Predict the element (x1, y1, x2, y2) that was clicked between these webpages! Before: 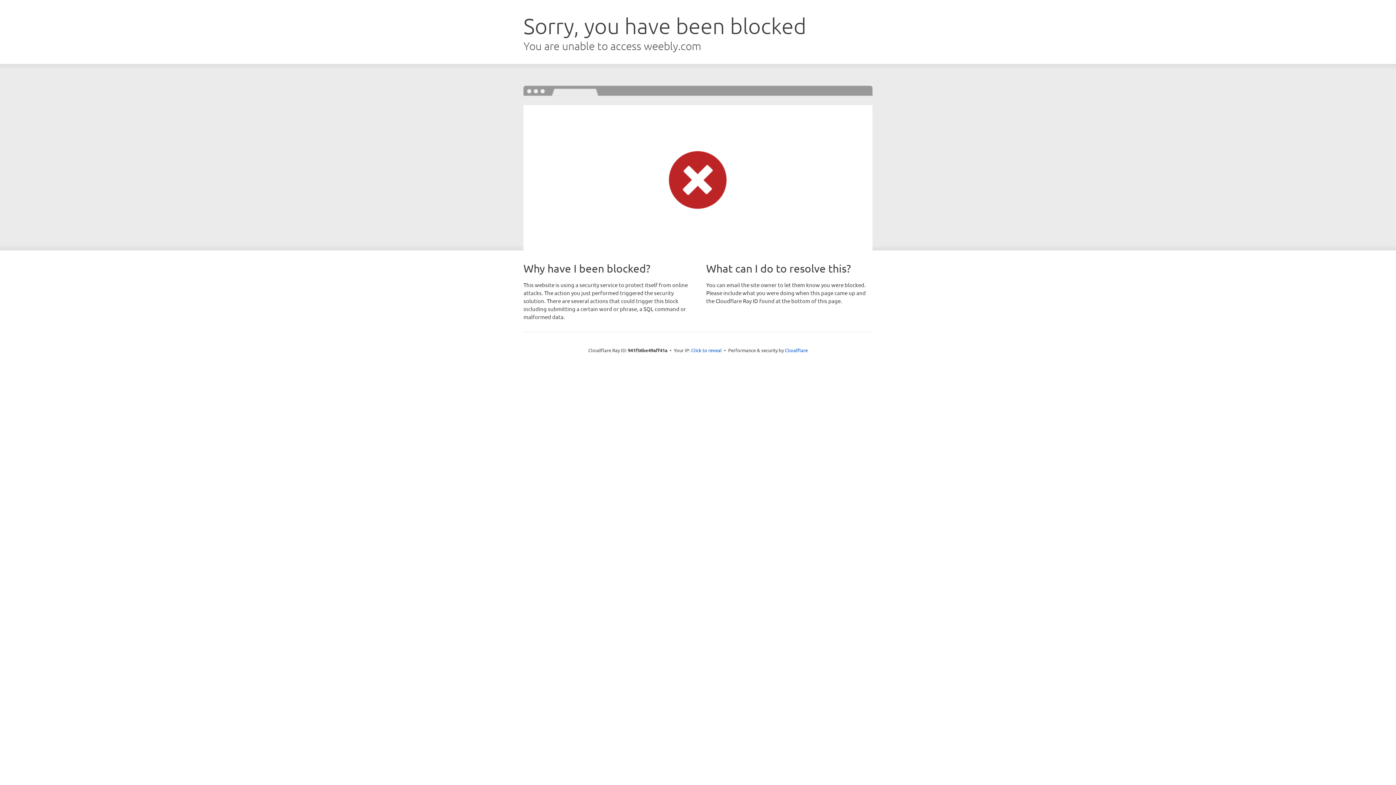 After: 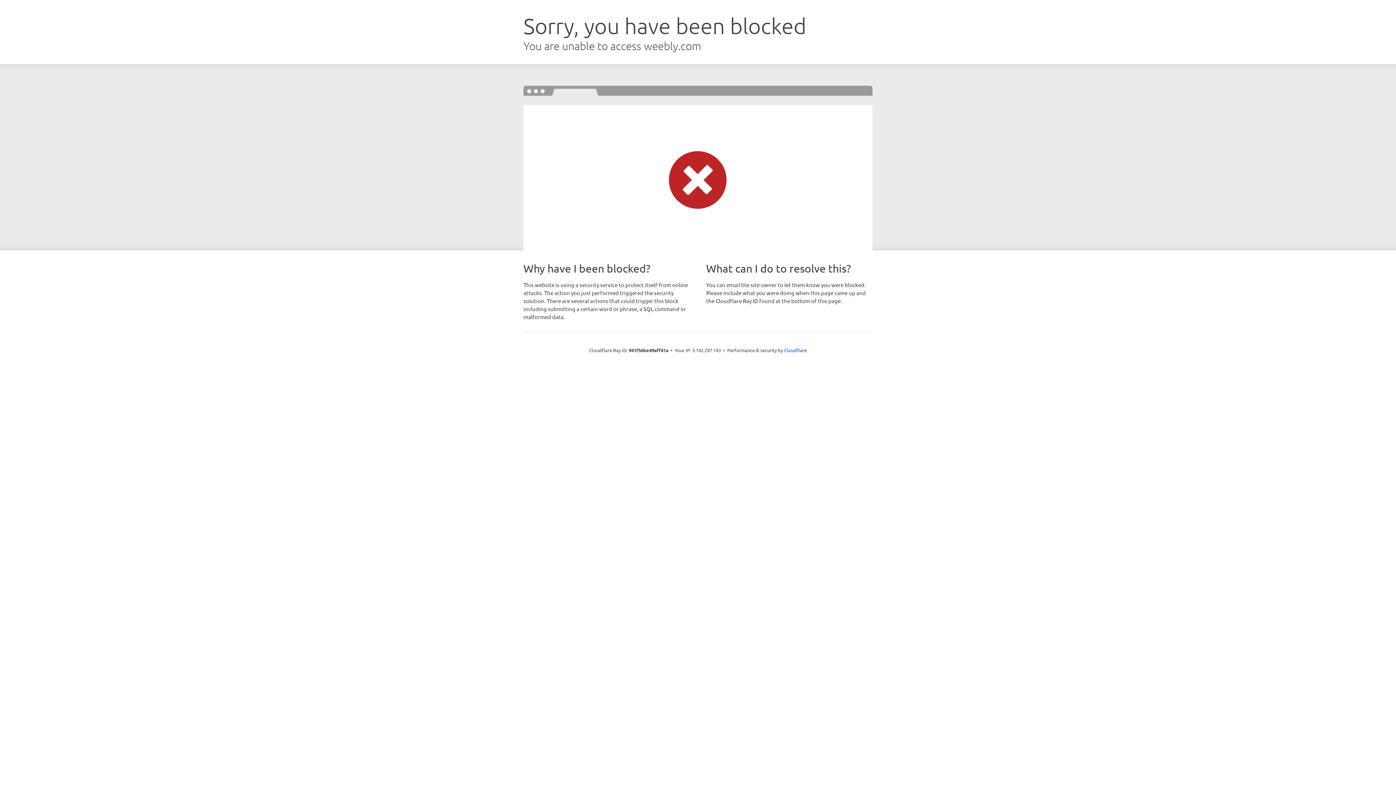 Action: label: Click to reveal bbox: (691, 346, 722, 353)